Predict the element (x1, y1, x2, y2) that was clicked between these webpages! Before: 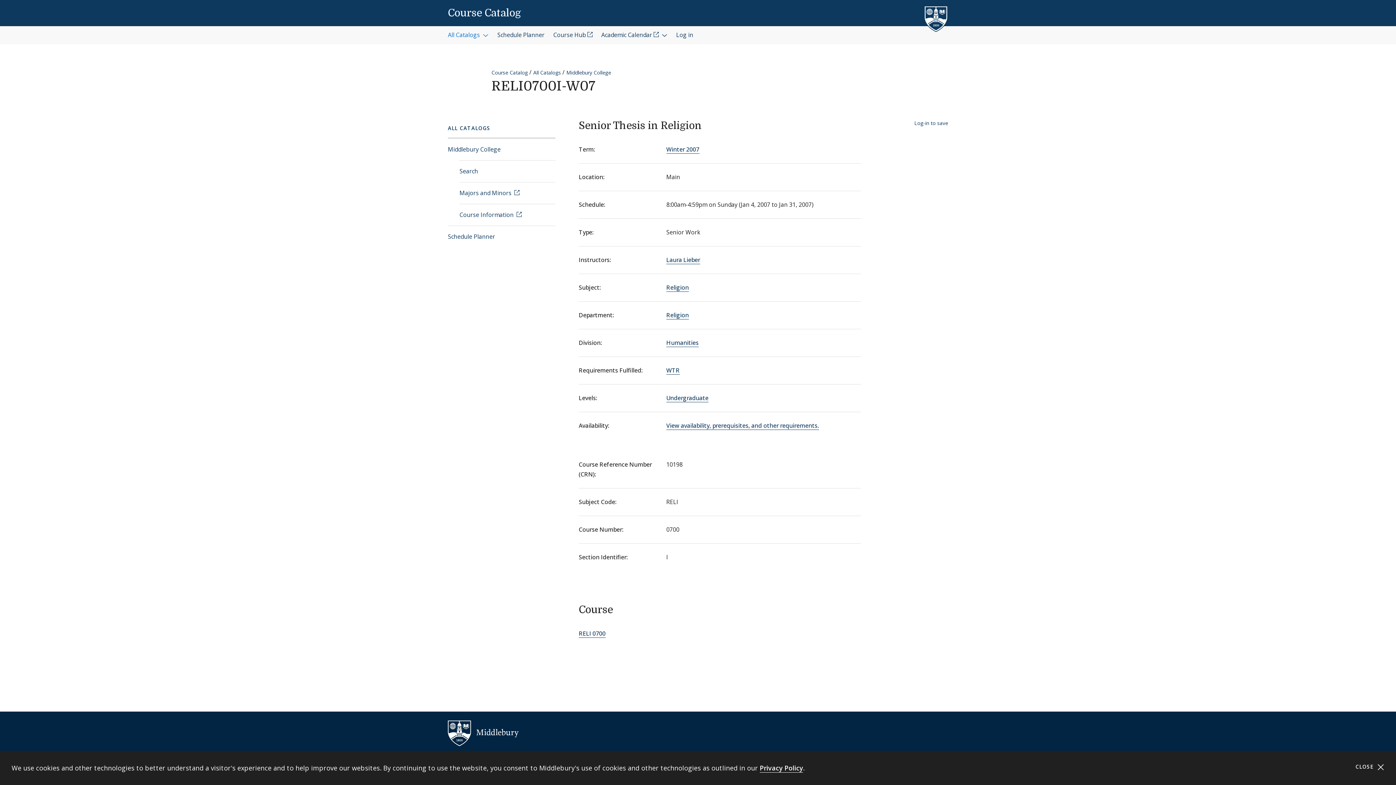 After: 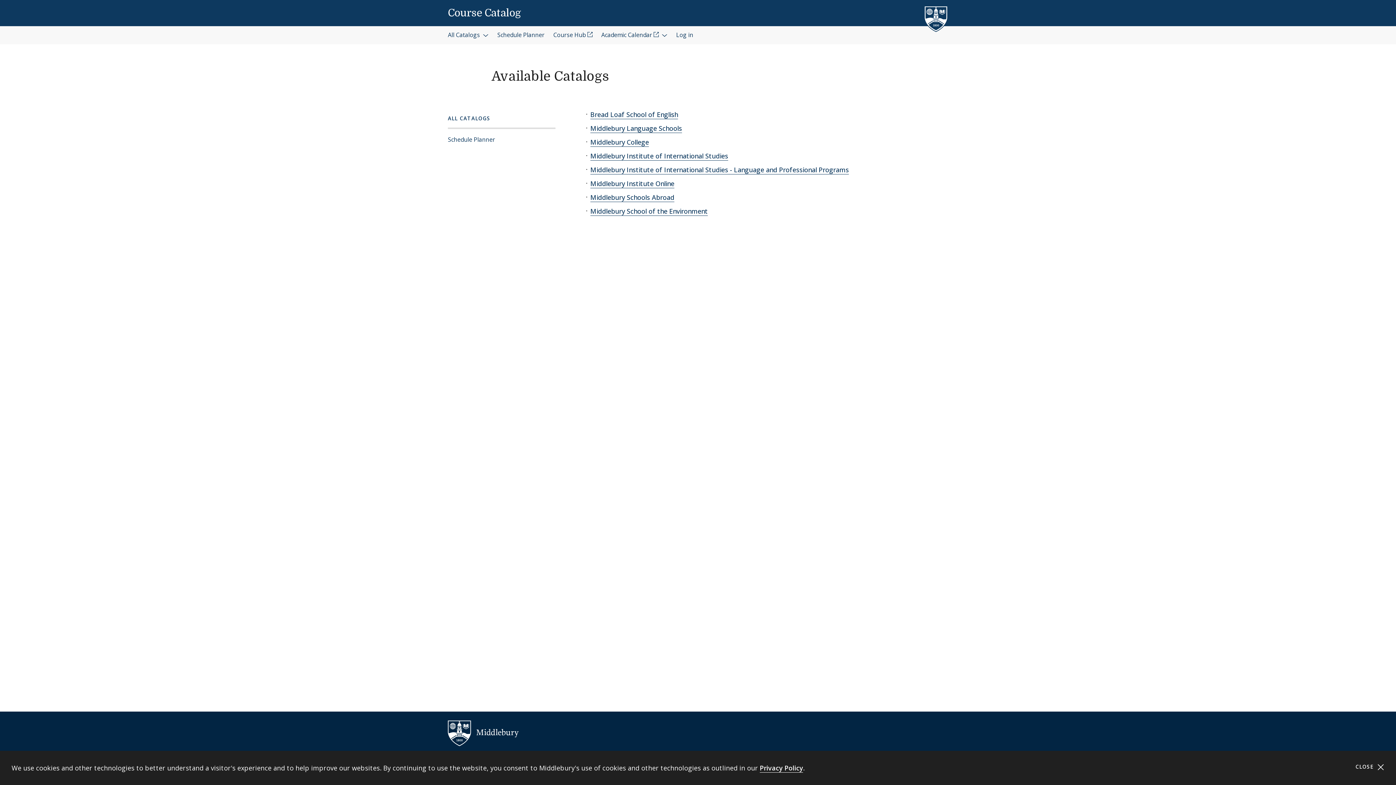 Action: label: Course Catalog bbox: (448, 7, 521, 18)